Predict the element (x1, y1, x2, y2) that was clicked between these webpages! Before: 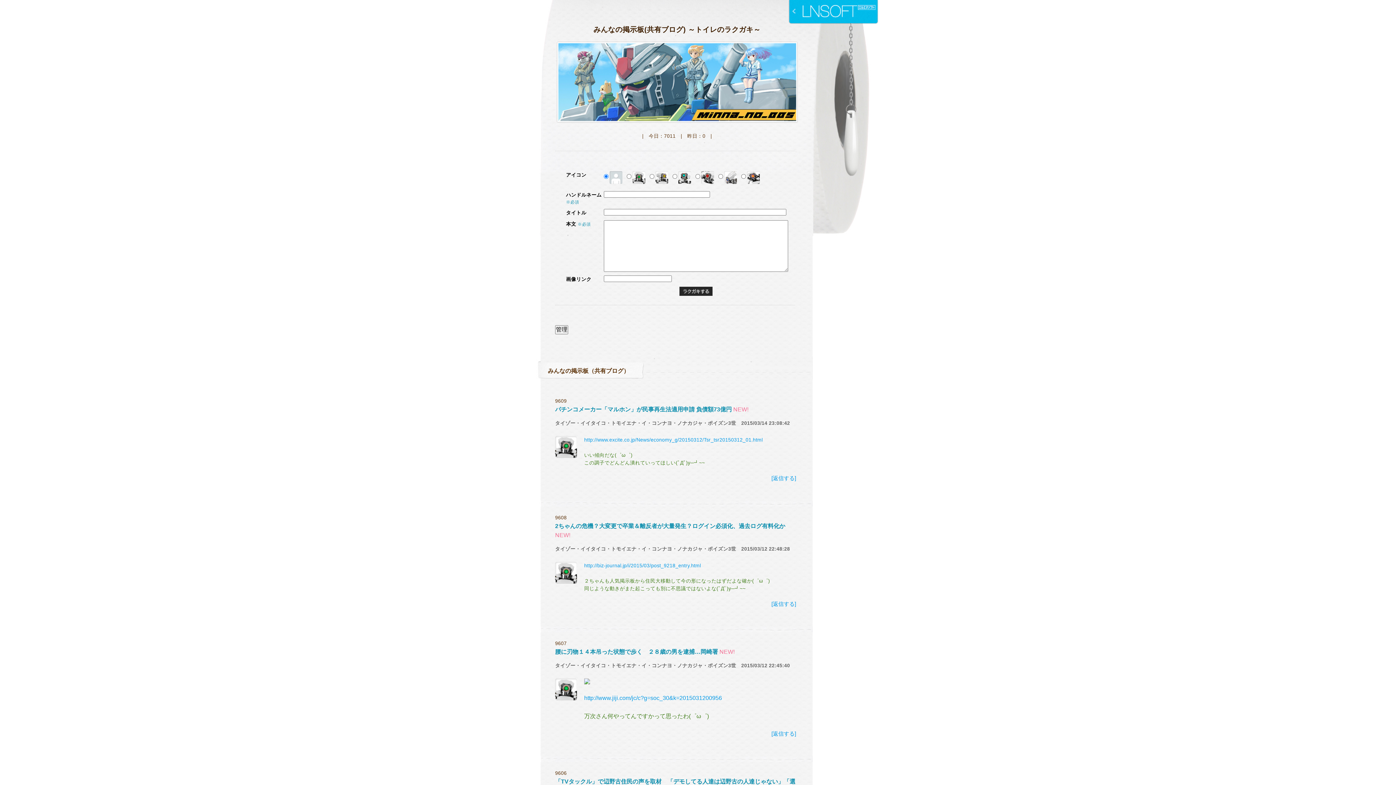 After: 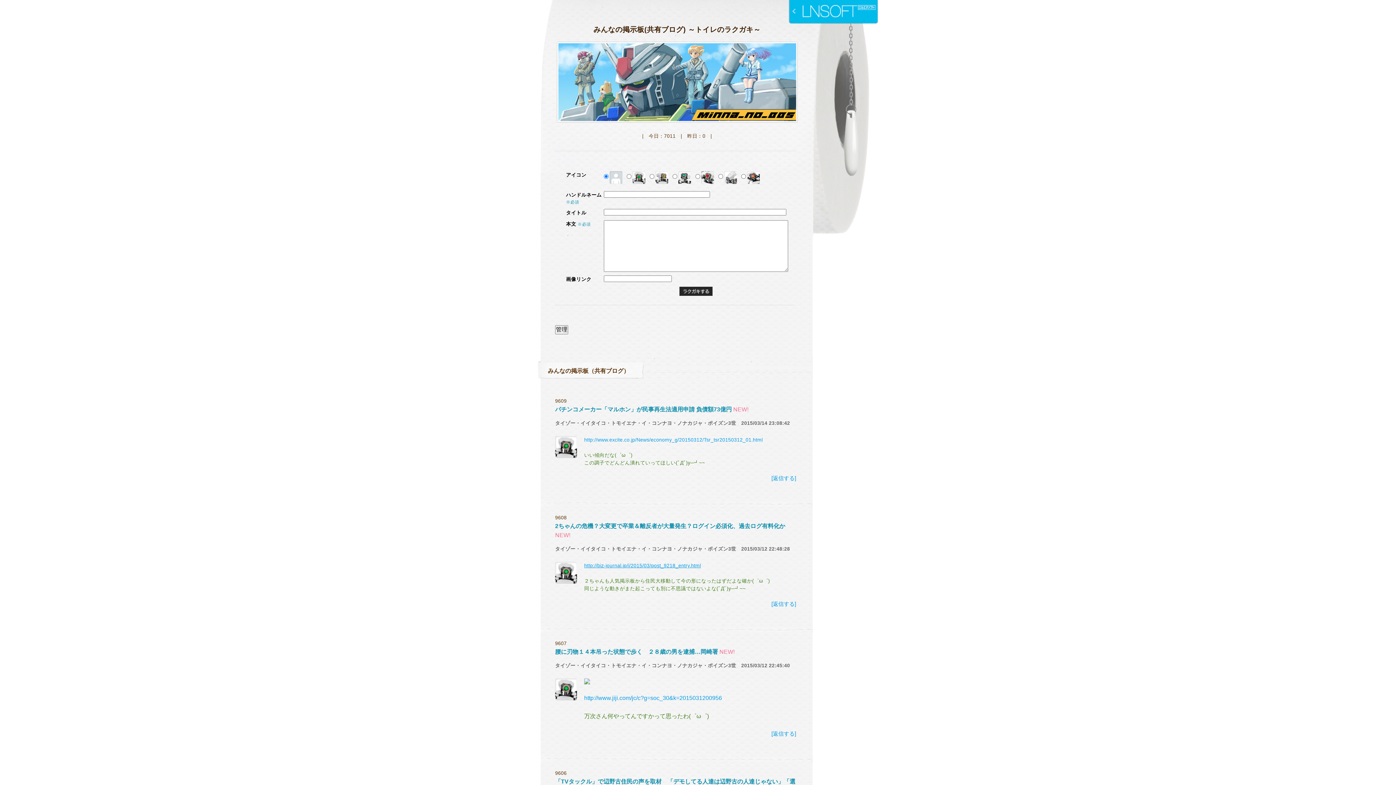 Action: bbox: (584, 563, 701, 568) label: http://biz-journal.jp/i/2015/03/post_9218_entry.html